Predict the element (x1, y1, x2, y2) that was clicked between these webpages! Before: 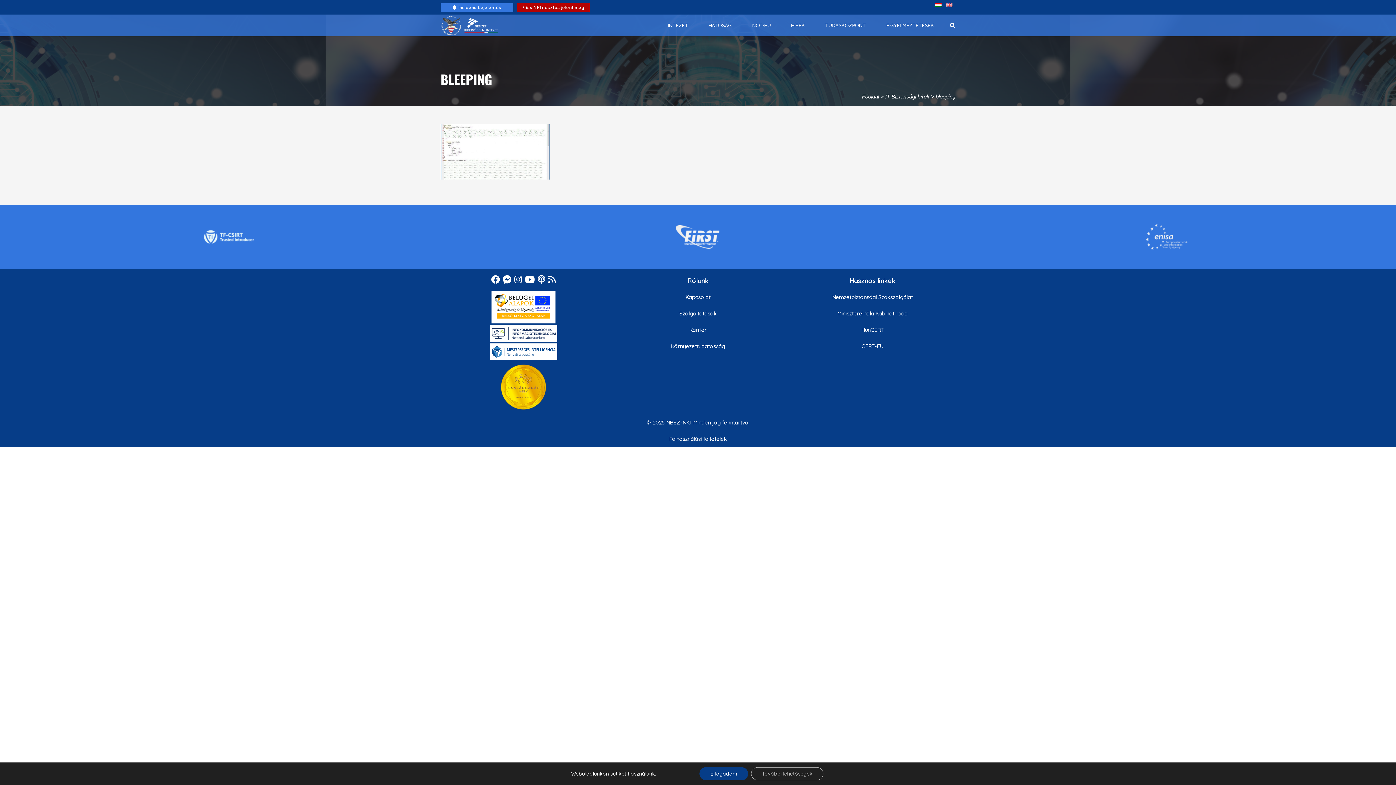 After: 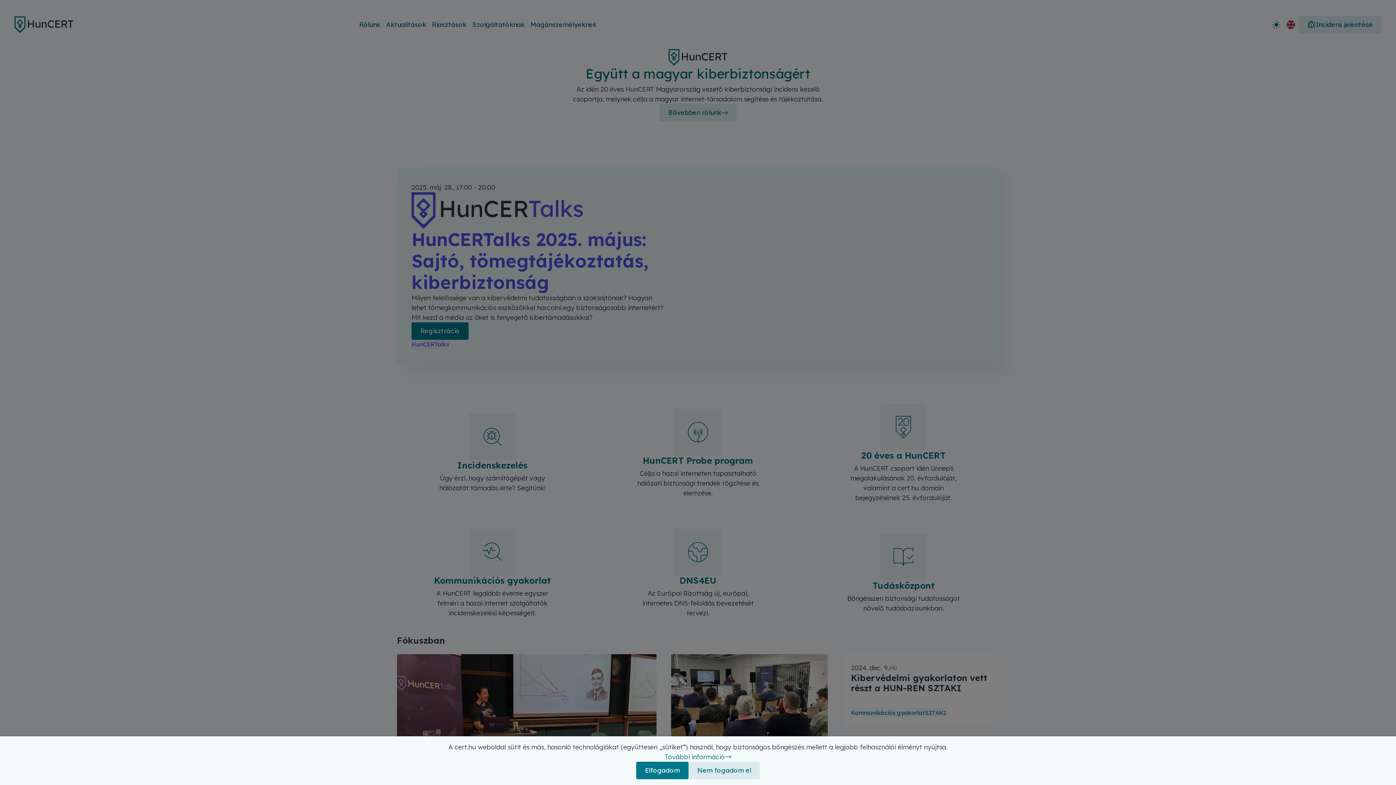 Action: bbox: (861, 326, 884, 333) label: HunCERT